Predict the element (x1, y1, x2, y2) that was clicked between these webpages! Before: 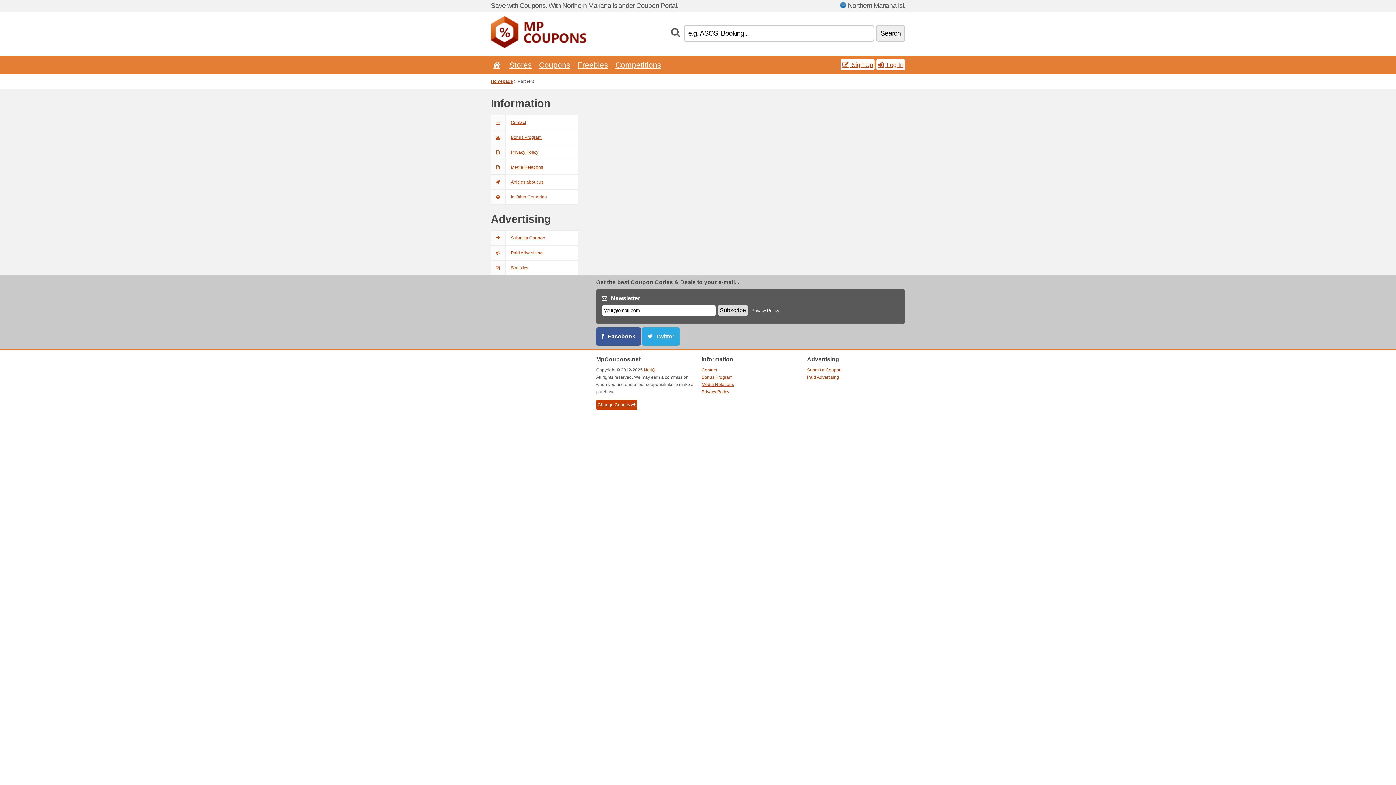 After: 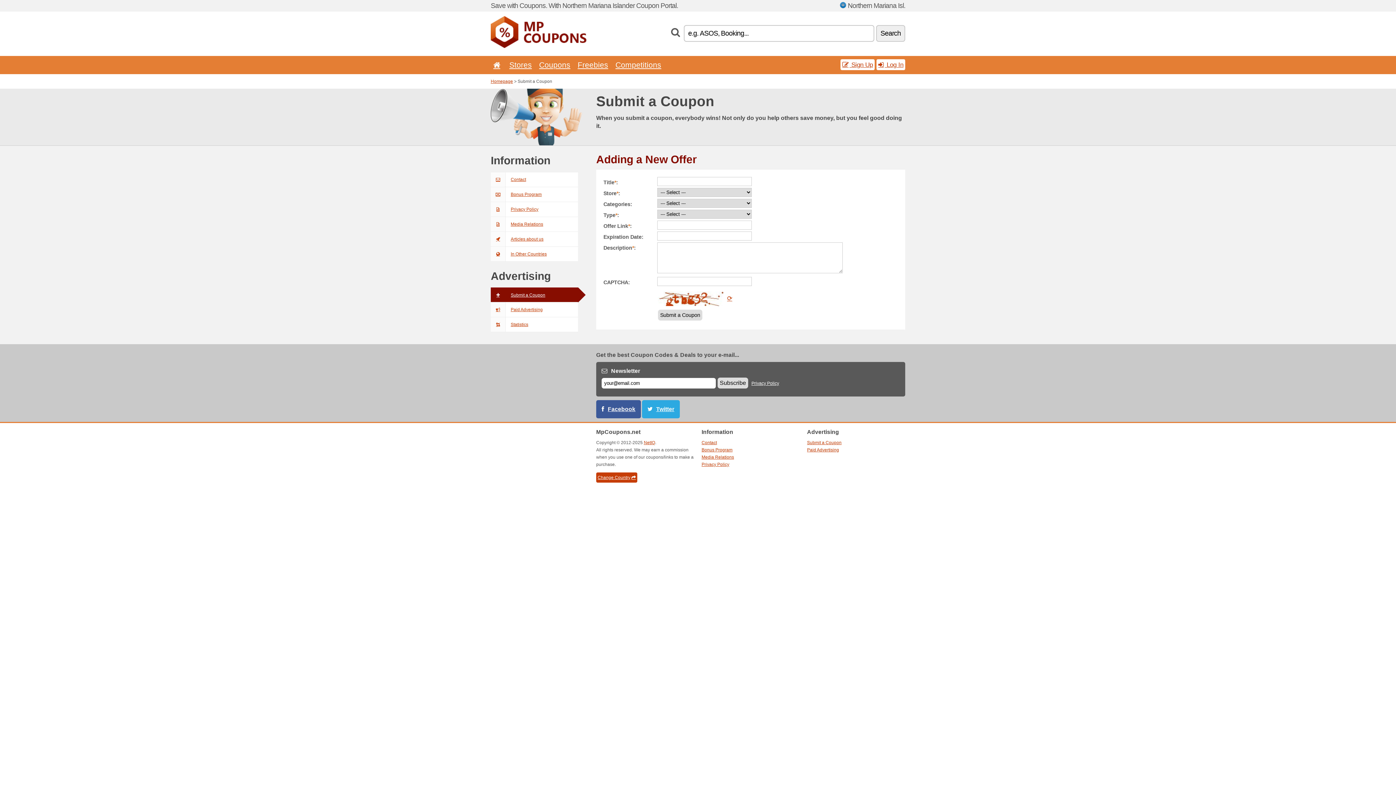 Action: label: Submit a Coupon bbox: (807, 367, 841, 372)